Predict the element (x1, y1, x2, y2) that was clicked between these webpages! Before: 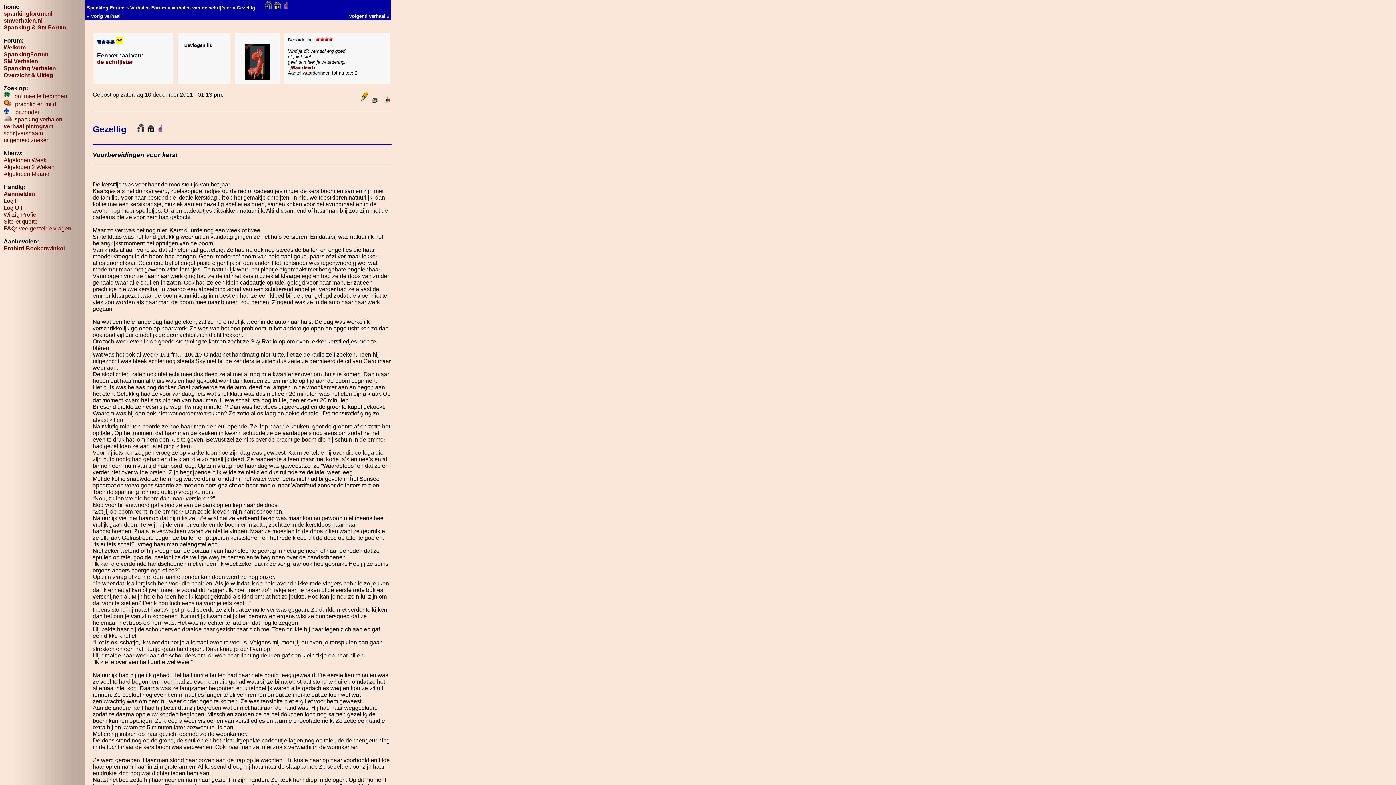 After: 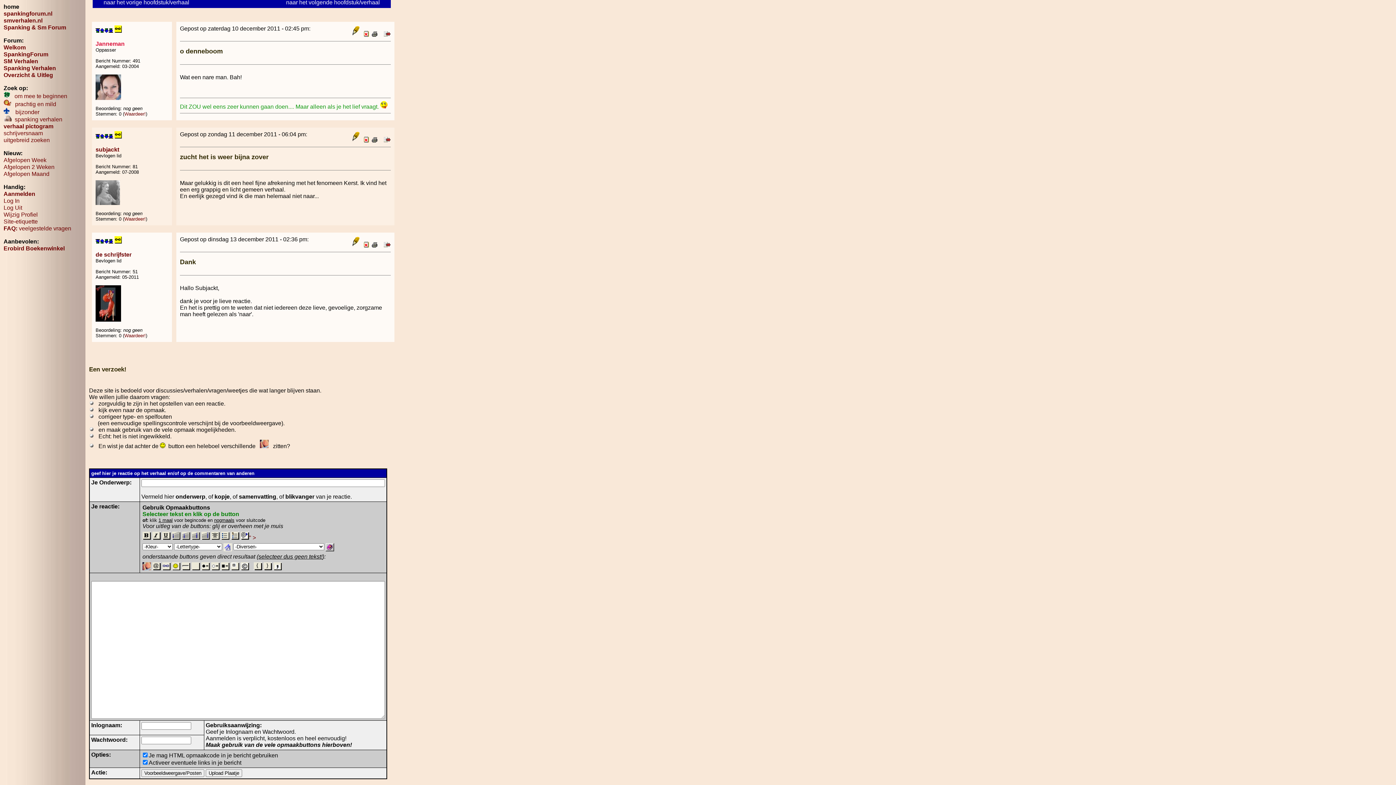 Action: bbox: (110, 39, 114, 45)